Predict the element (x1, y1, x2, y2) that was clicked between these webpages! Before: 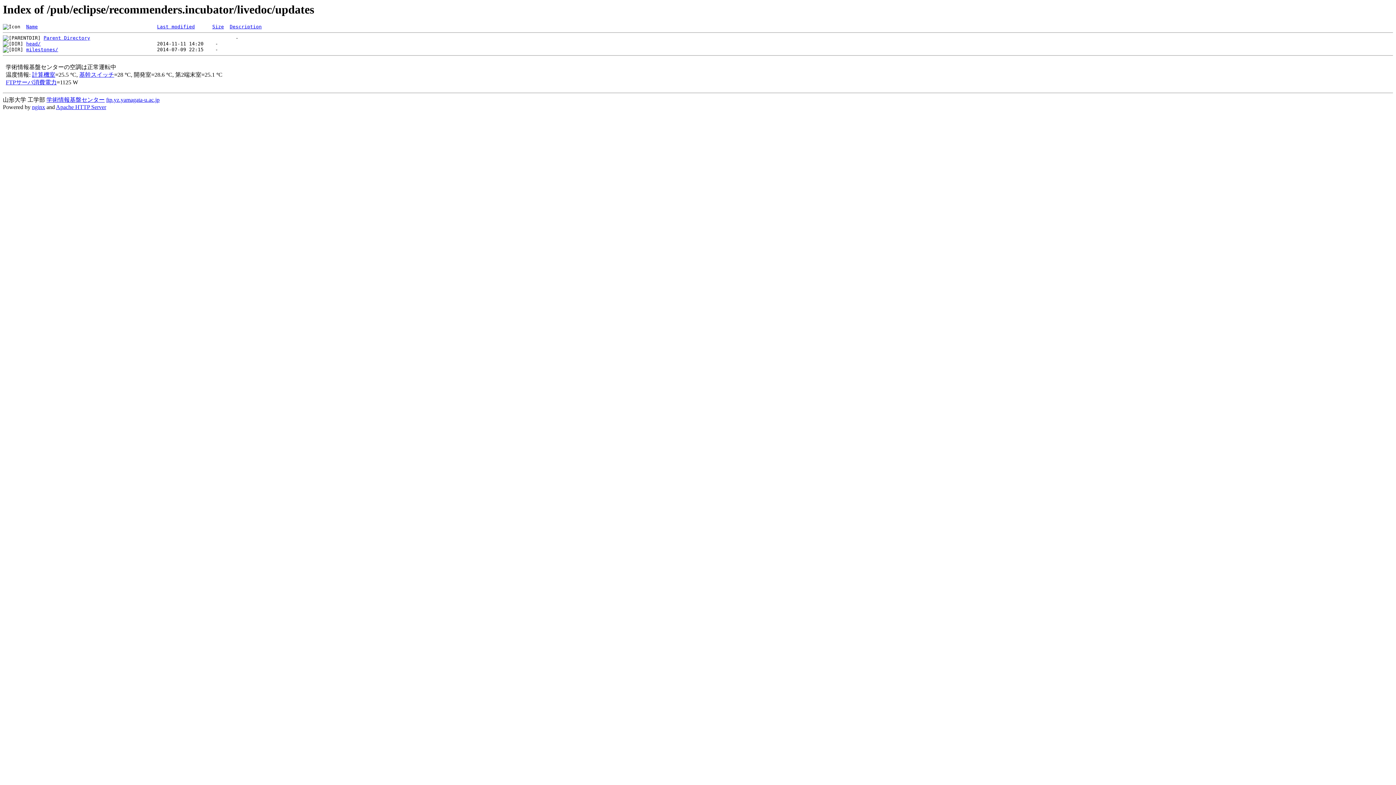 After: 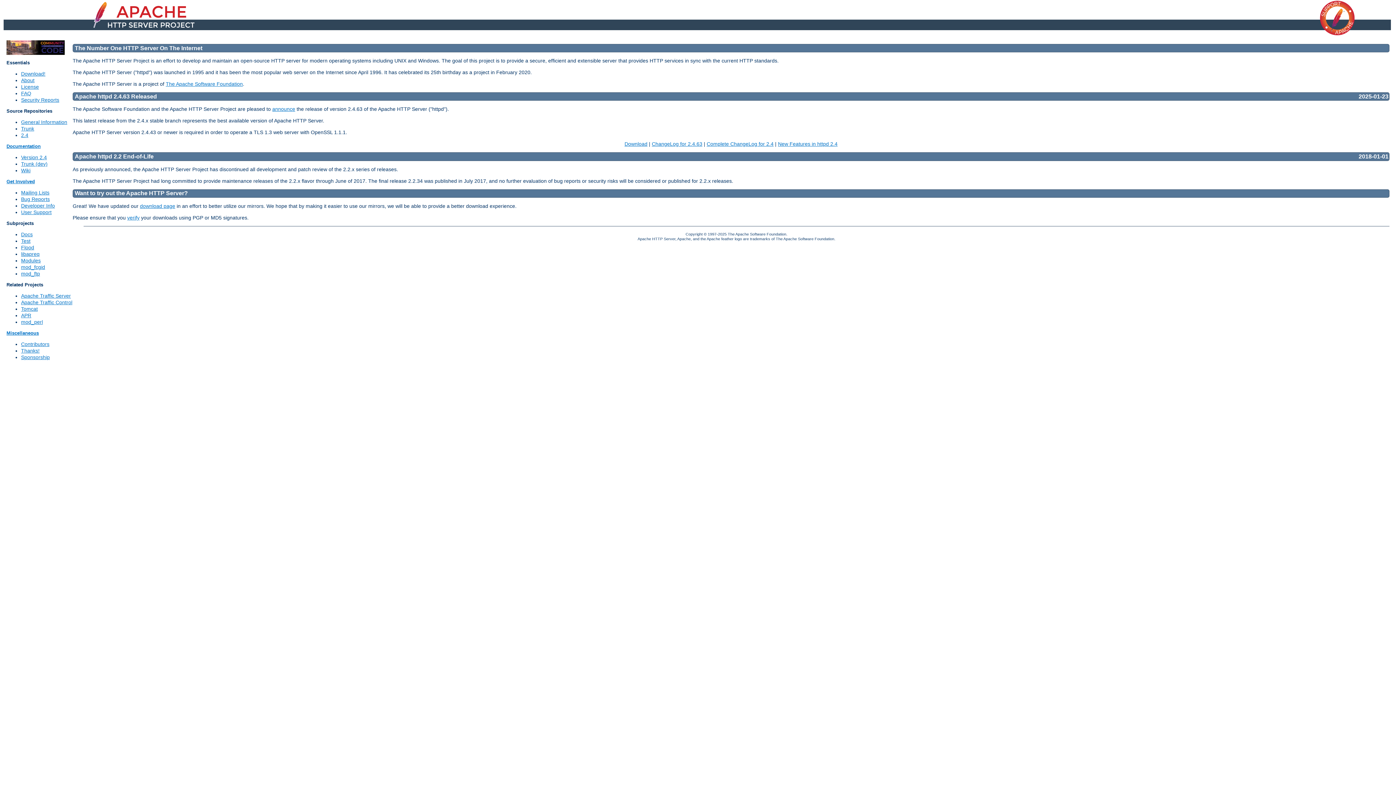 Action: bbox: (56, 103, 106, 110) label: Apache HTTP Server